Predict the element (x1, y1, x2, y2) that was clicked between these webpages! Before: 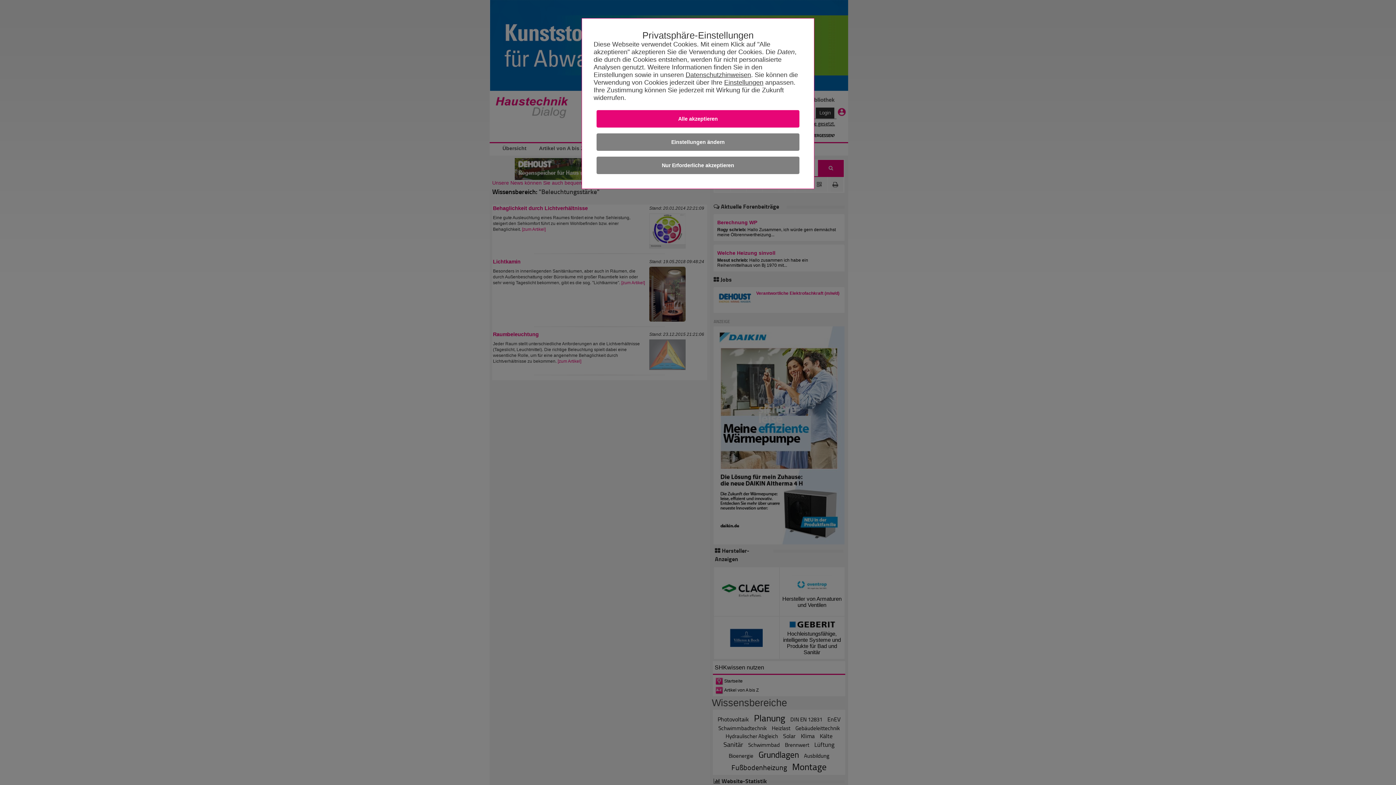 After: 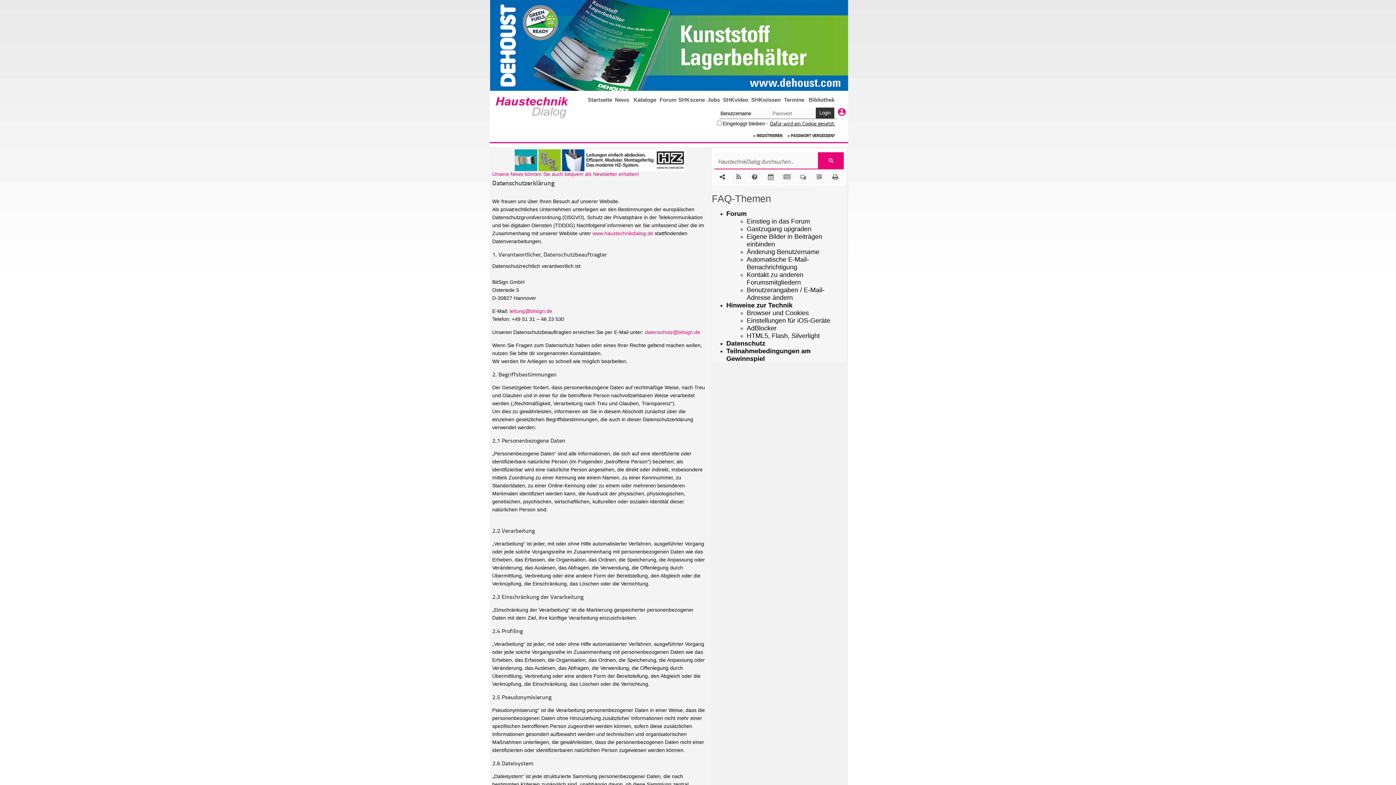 Action: label: Datenschutzhinweisen bbox: (685, 71, 751, 78)